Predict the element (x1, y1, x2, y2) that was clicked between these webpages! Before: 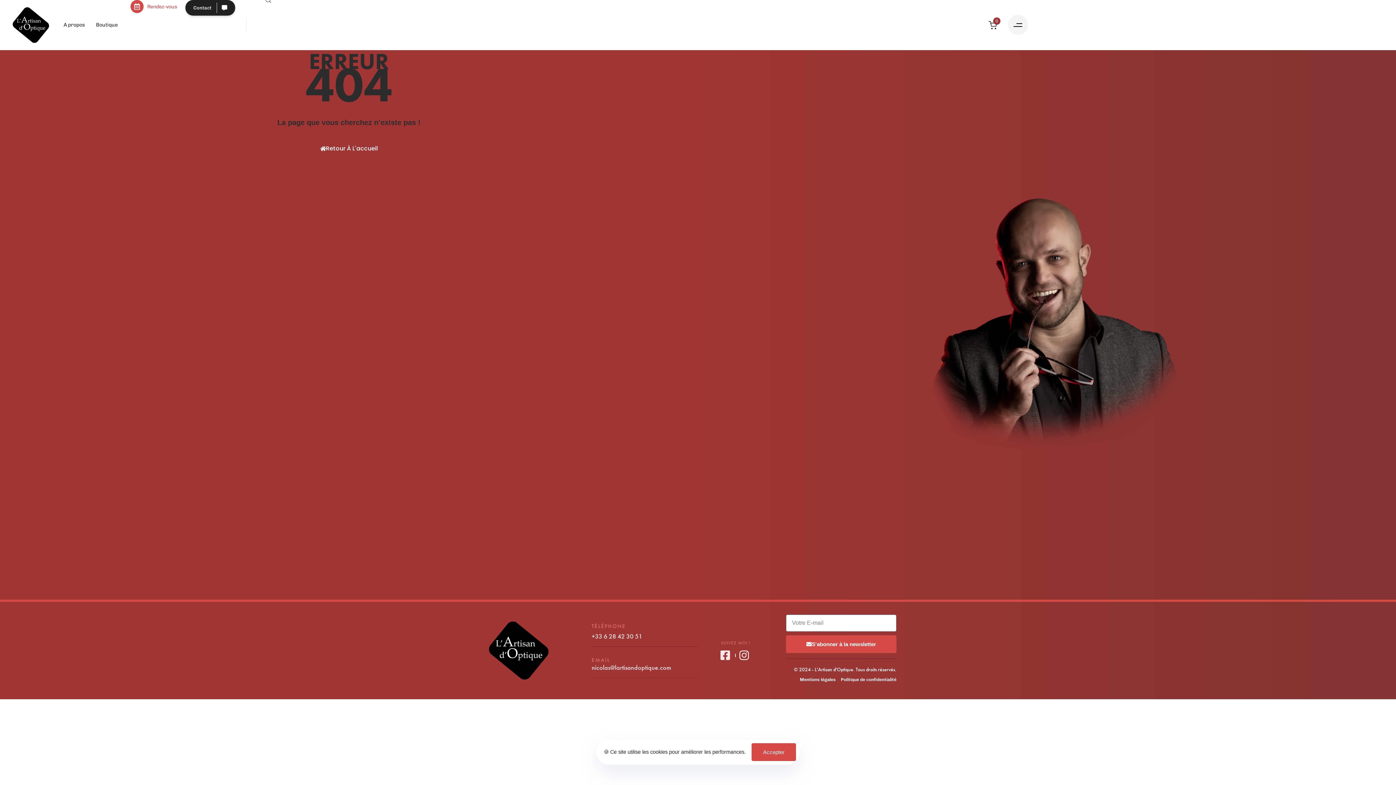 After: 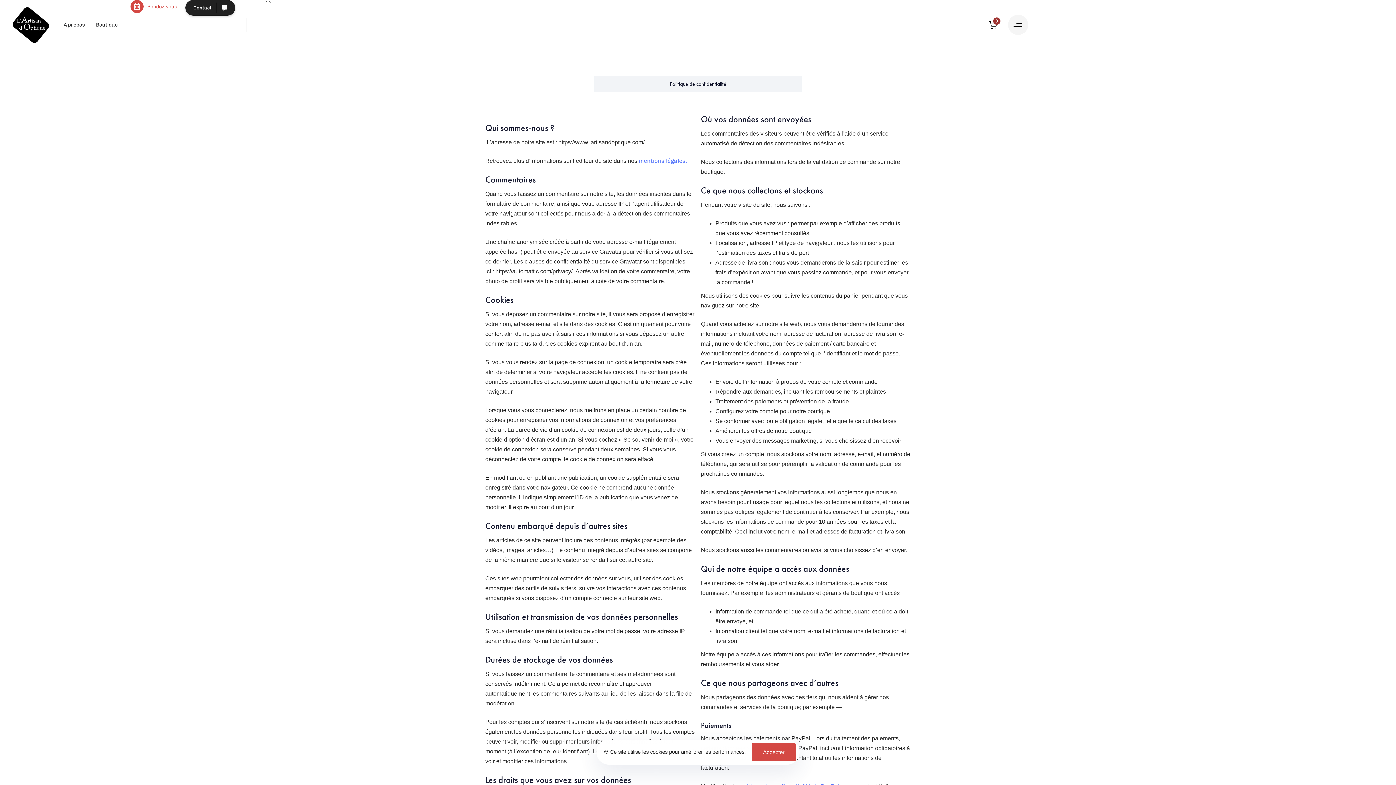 Action: bbox: (841, 675, 896, 685) label: Politique de confidentialité